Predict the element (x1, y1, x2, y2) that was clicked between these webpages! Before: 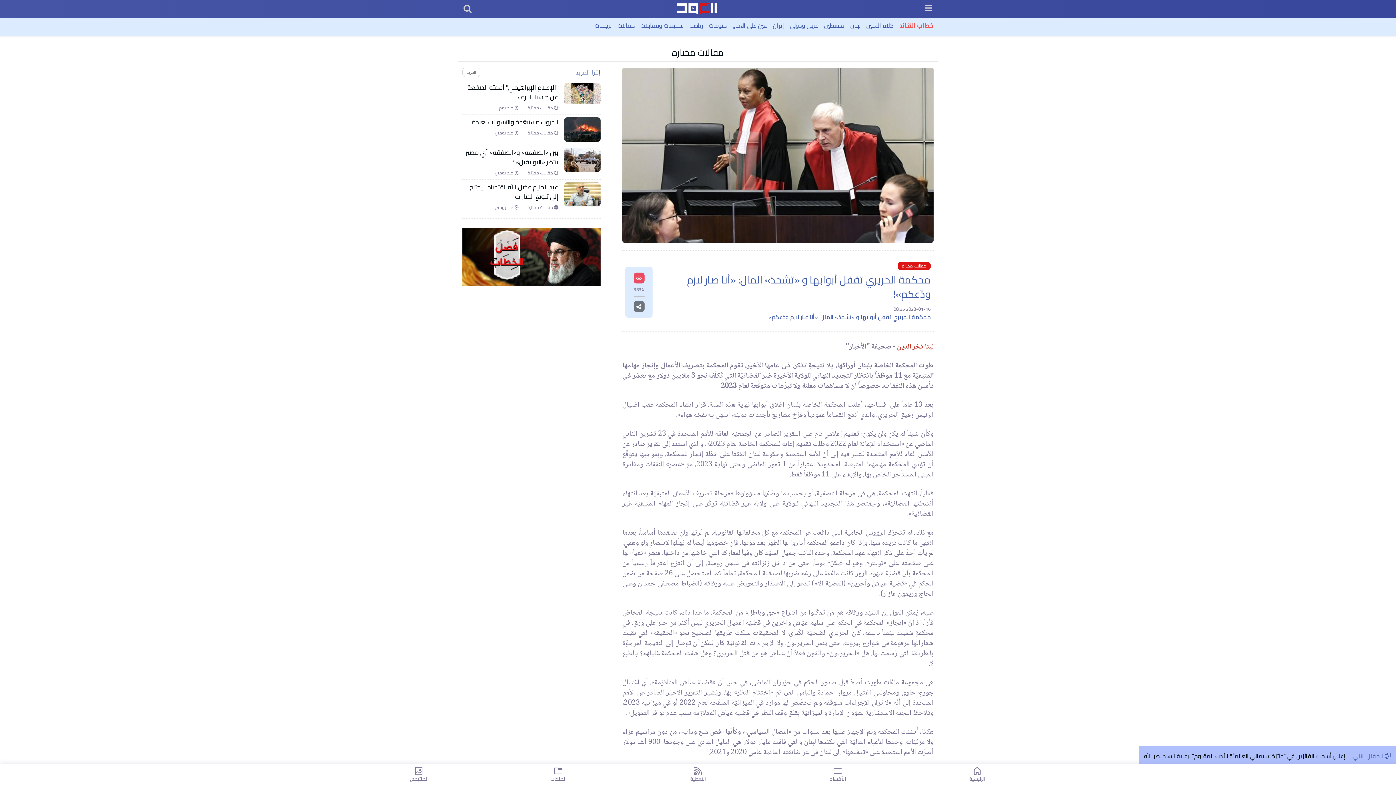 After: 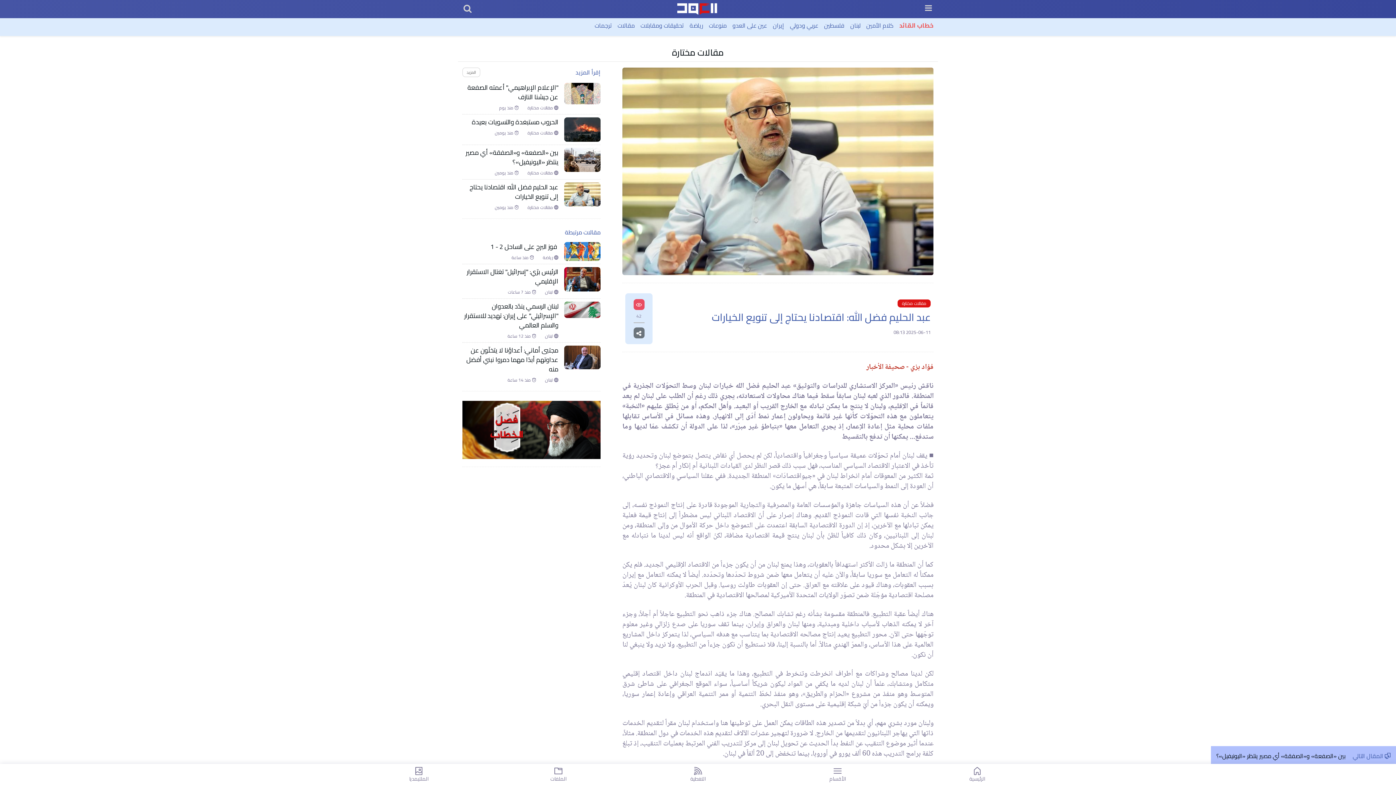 Action: bbox: (462, 182, 558, 201) label: عبد الحليم فضل الله: اقتصادنا يحتاج إلى تنويع الخيارات